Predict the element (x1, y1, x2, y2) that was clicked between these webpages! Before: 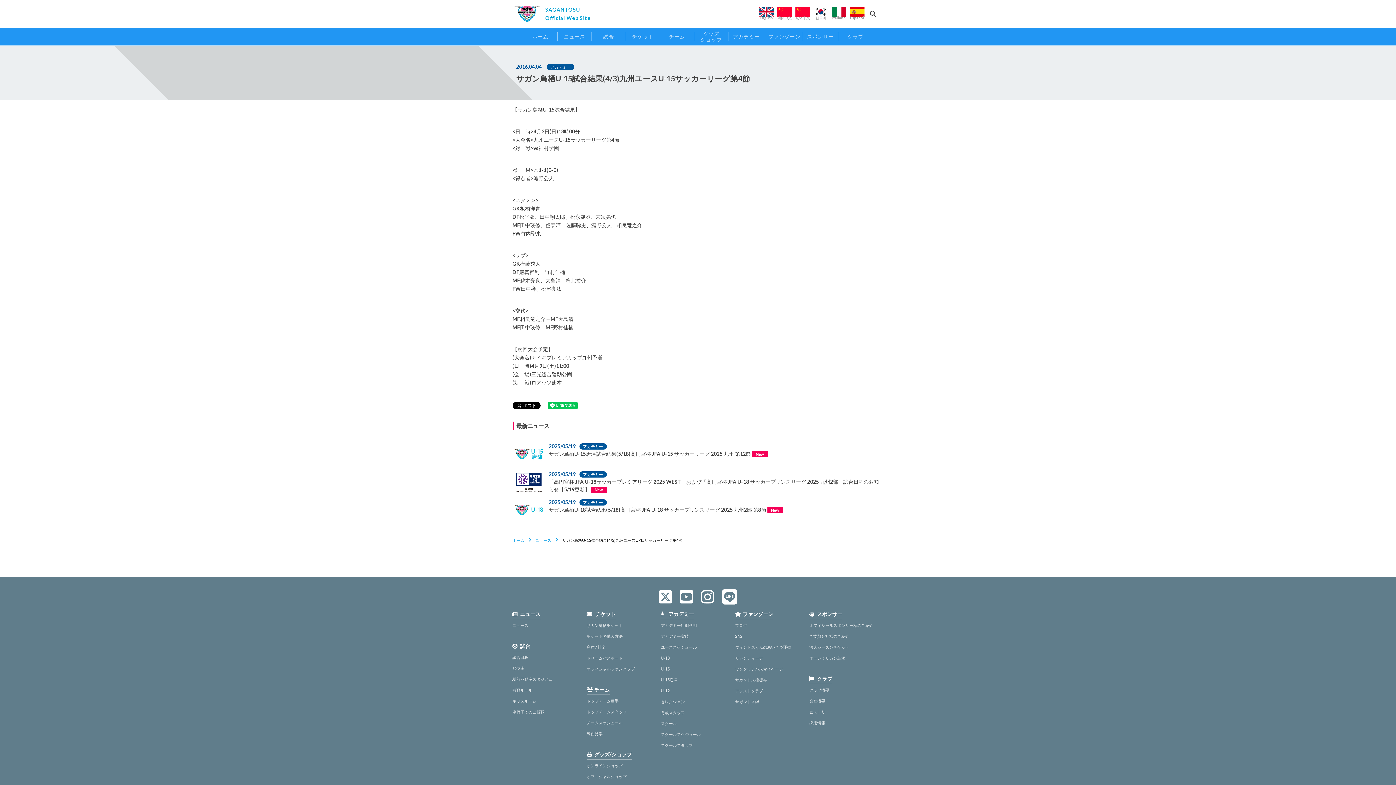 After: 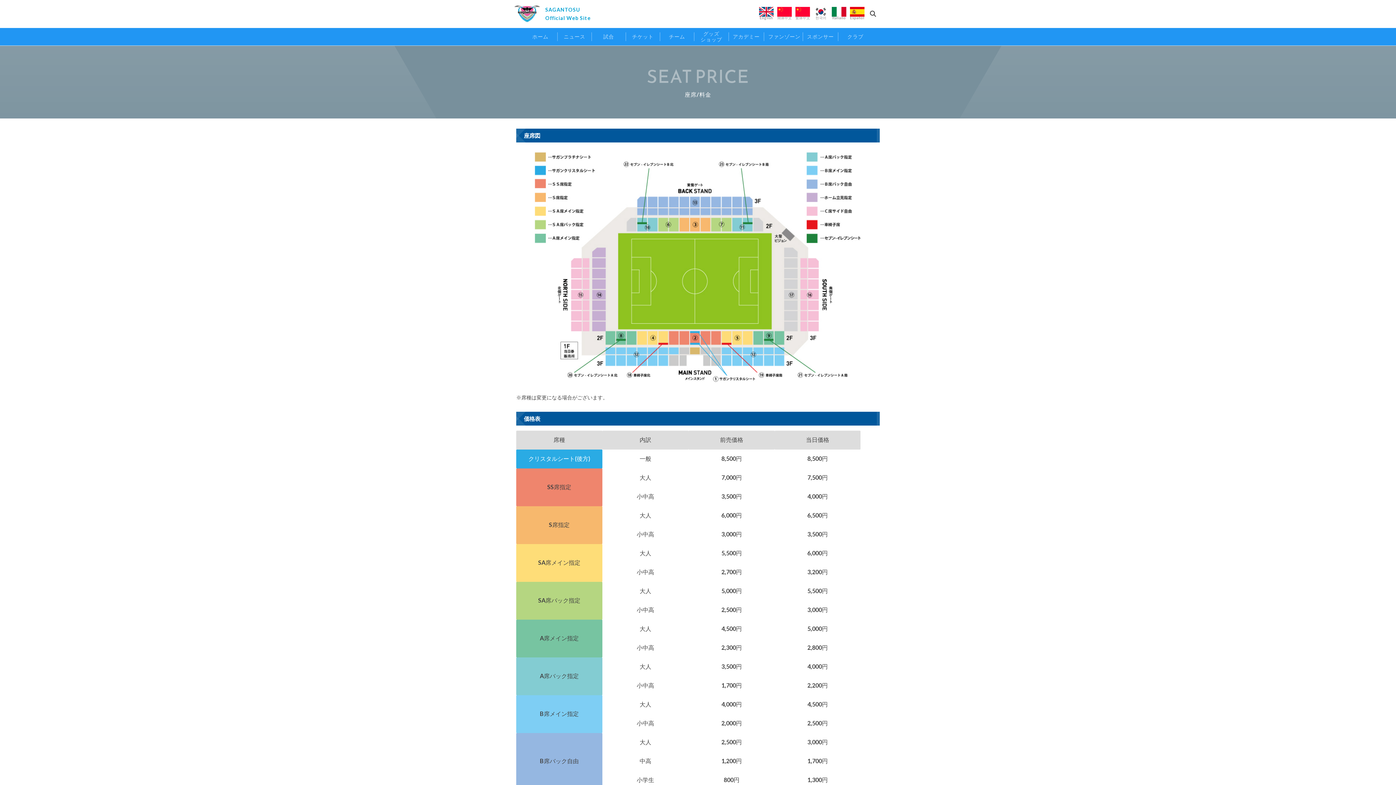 Action: label: 座席 / 料金 bbox: (586, 645, 605, 649)